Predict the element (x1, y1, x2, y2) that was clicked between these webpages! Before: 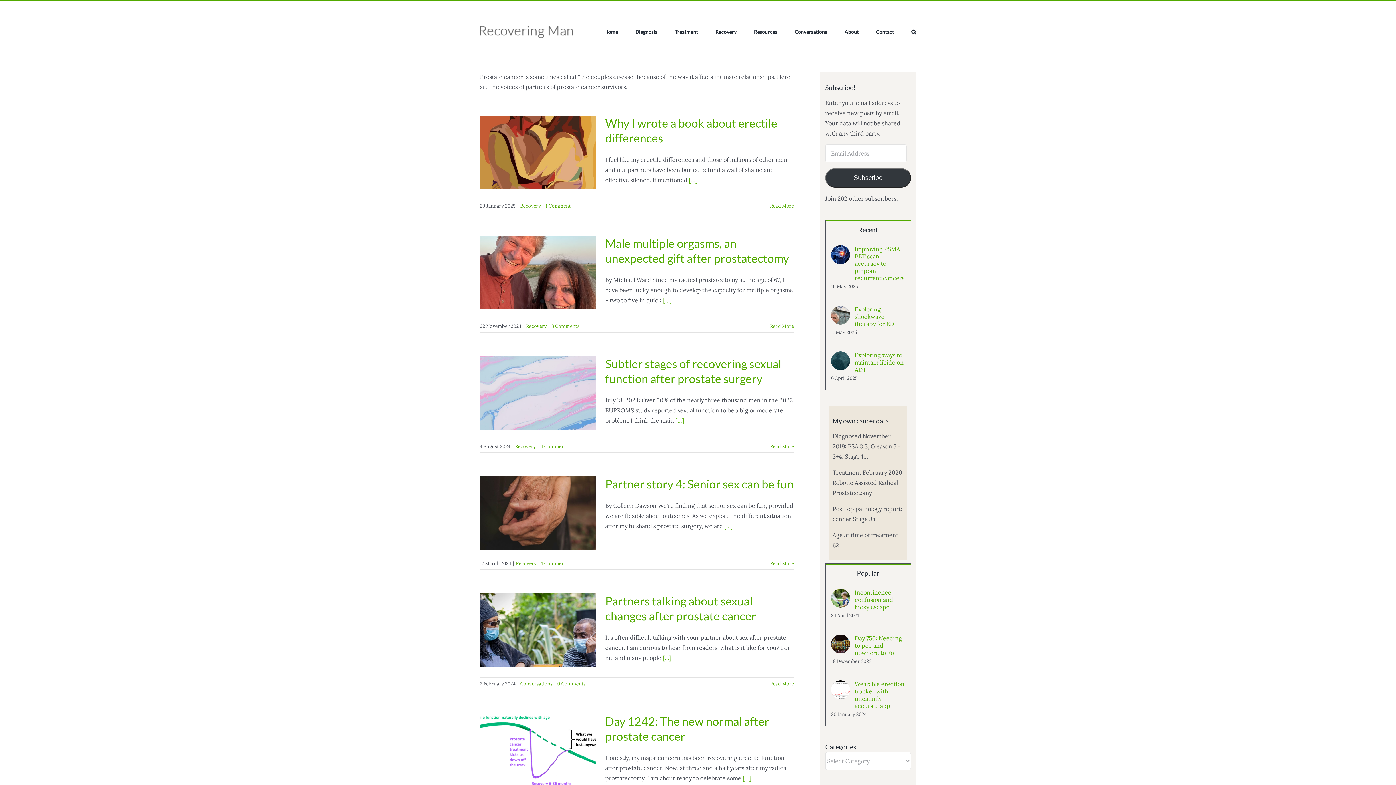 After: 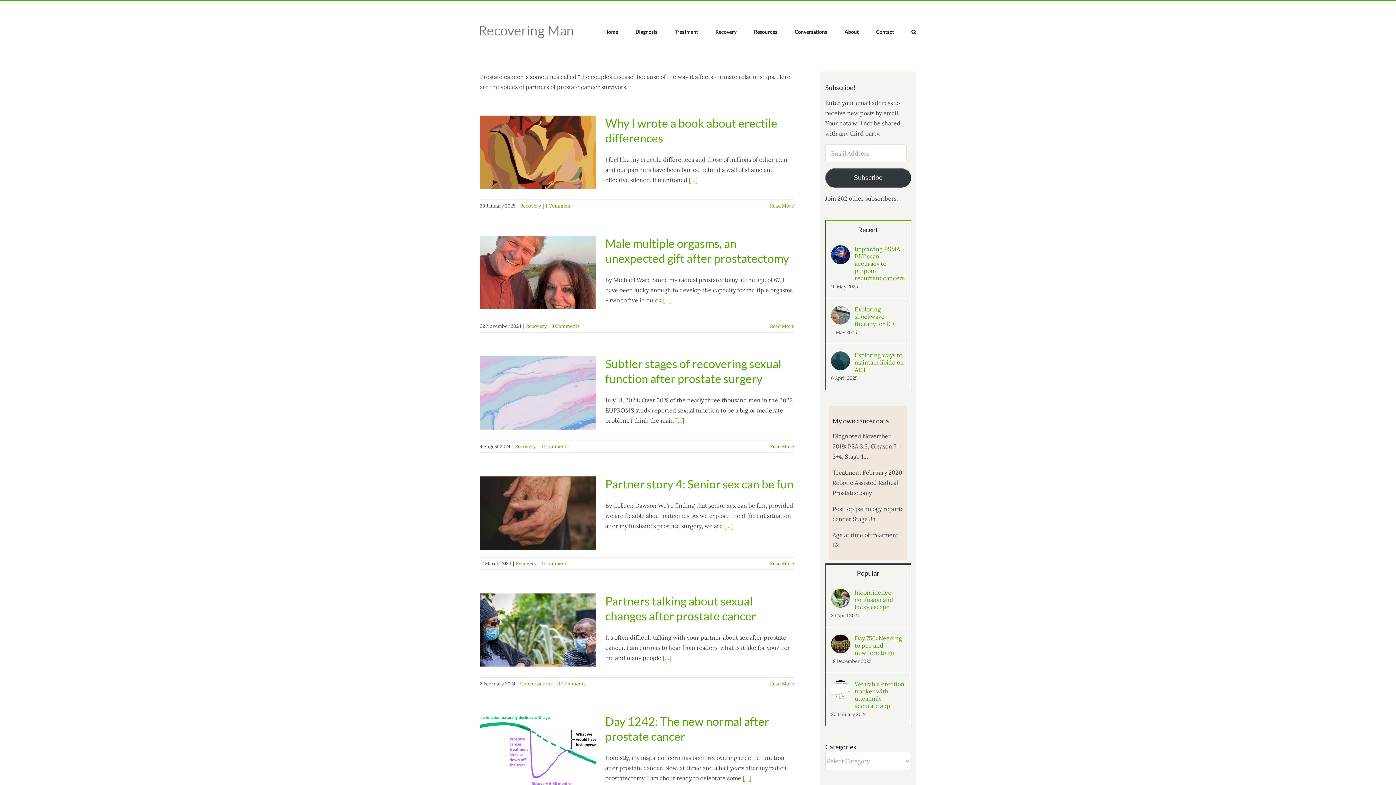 Action: bbox: (825, 564, 910, 581) label: Popular